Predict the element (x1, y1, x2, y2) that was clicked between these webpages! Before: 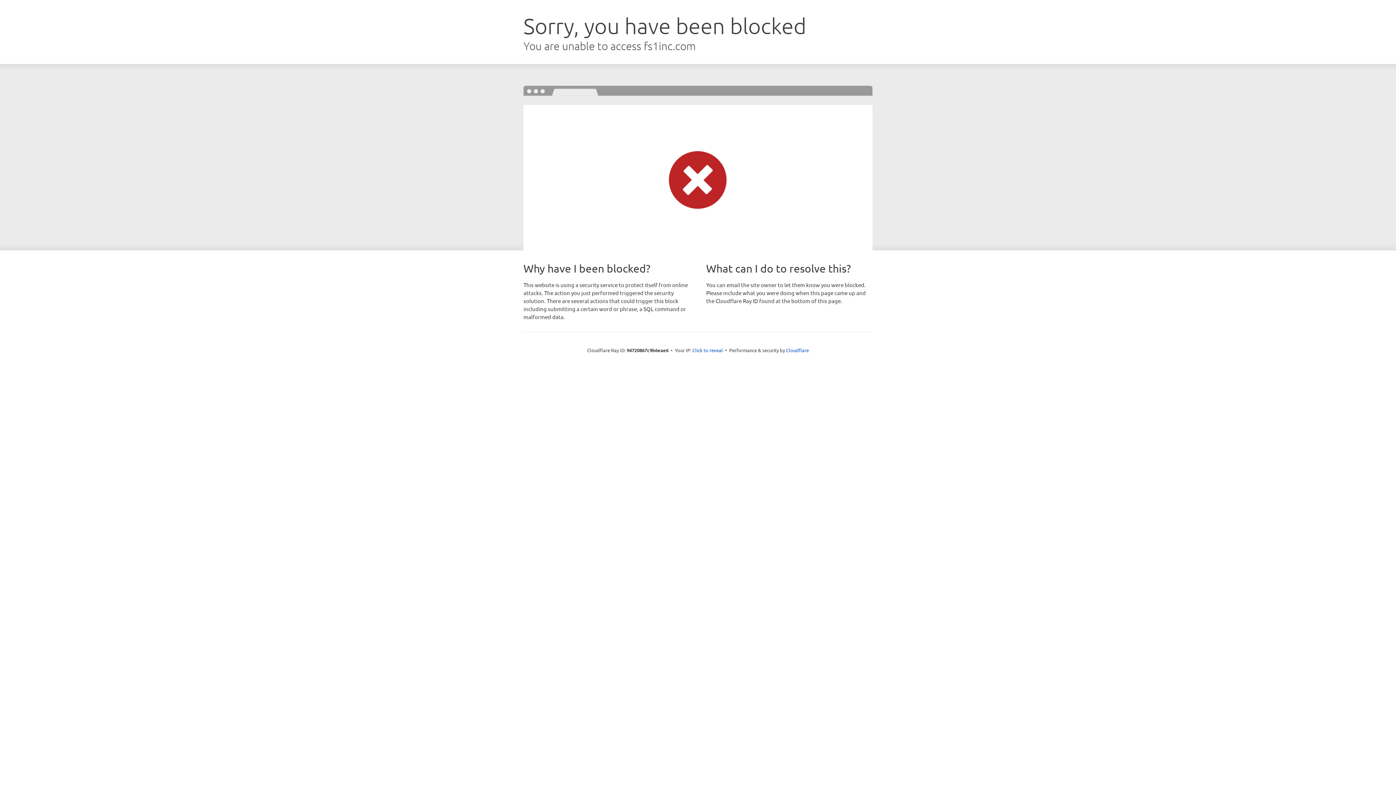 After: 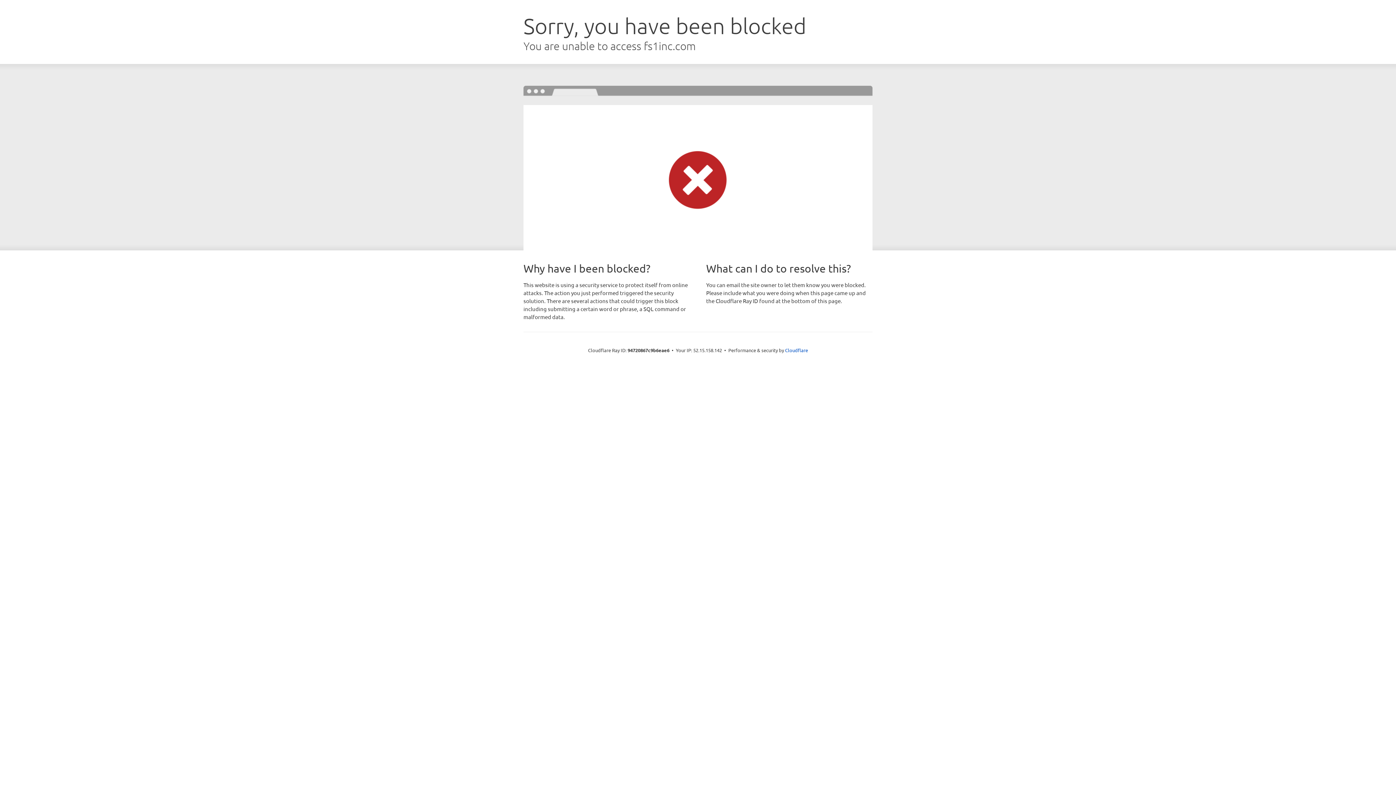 Action: bbox: (692, 346, 723, 353) label: Click to reveal